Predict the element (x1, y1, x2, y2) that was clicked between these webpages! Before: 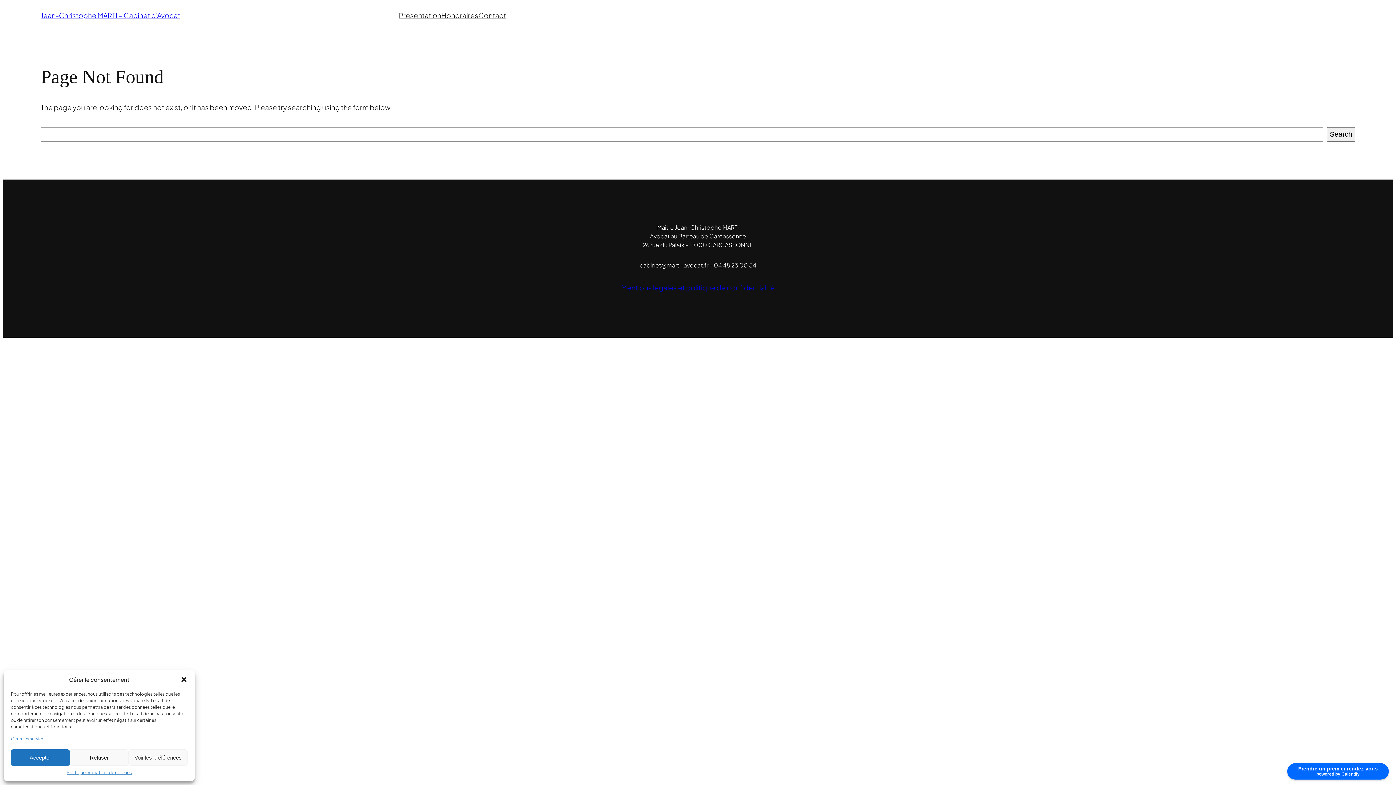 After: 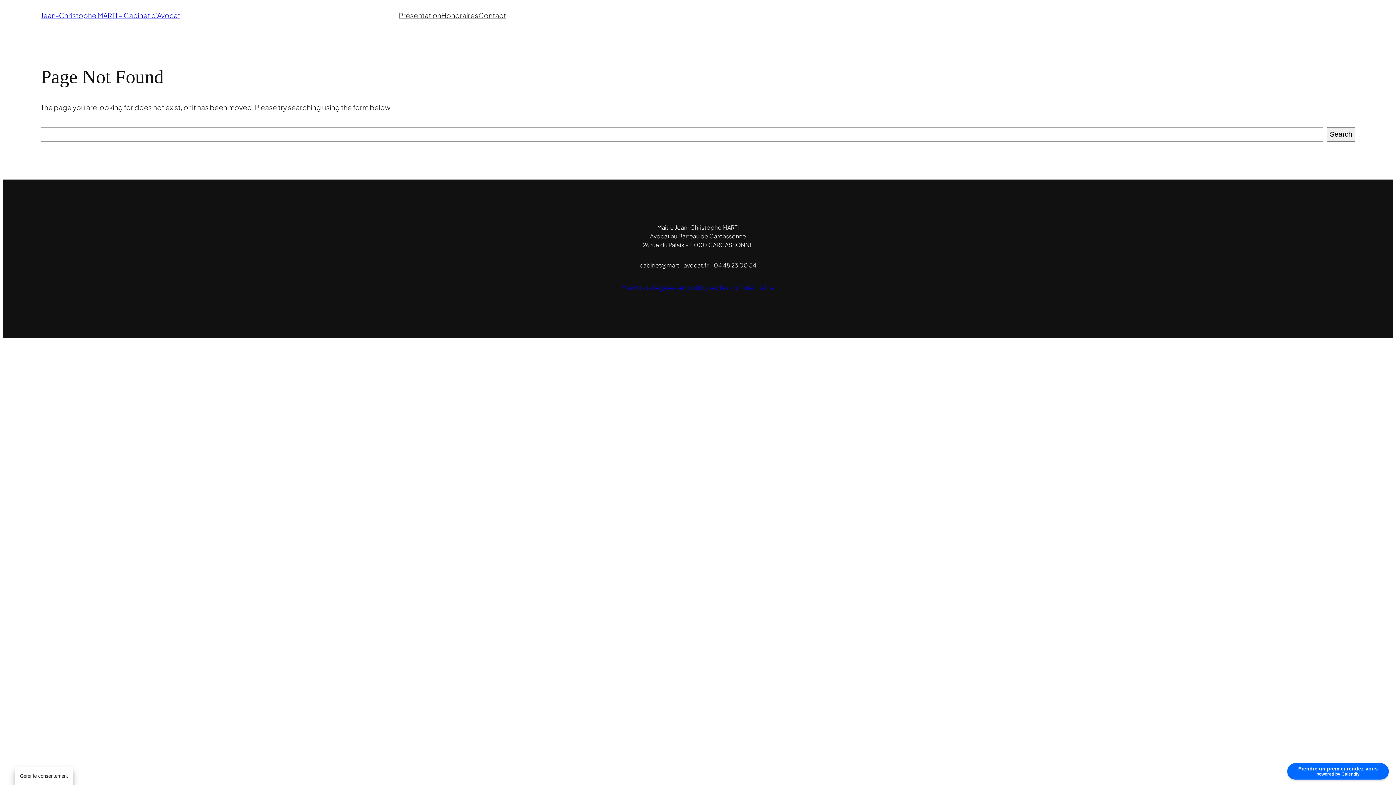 Action: label: Refuser bbox: (69, 749, 128, 766)